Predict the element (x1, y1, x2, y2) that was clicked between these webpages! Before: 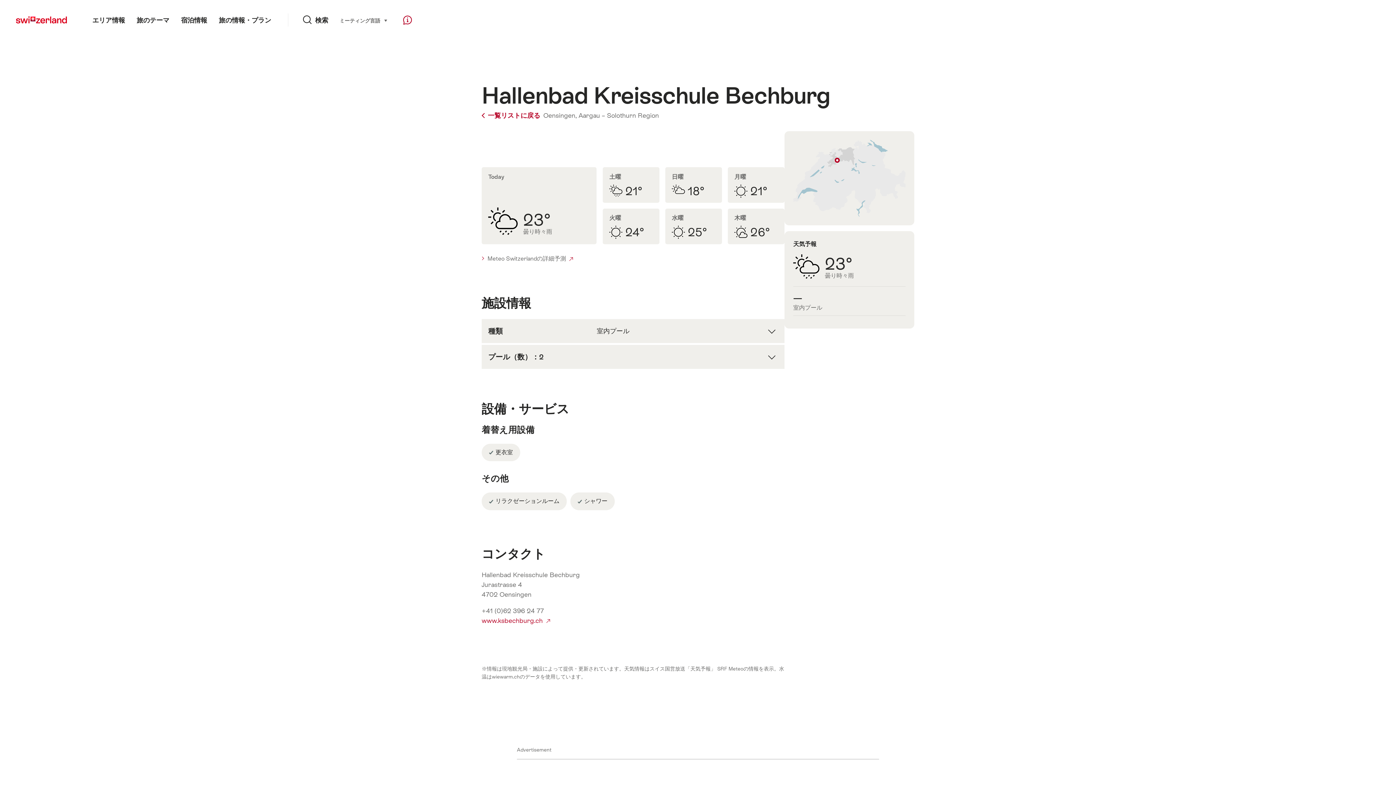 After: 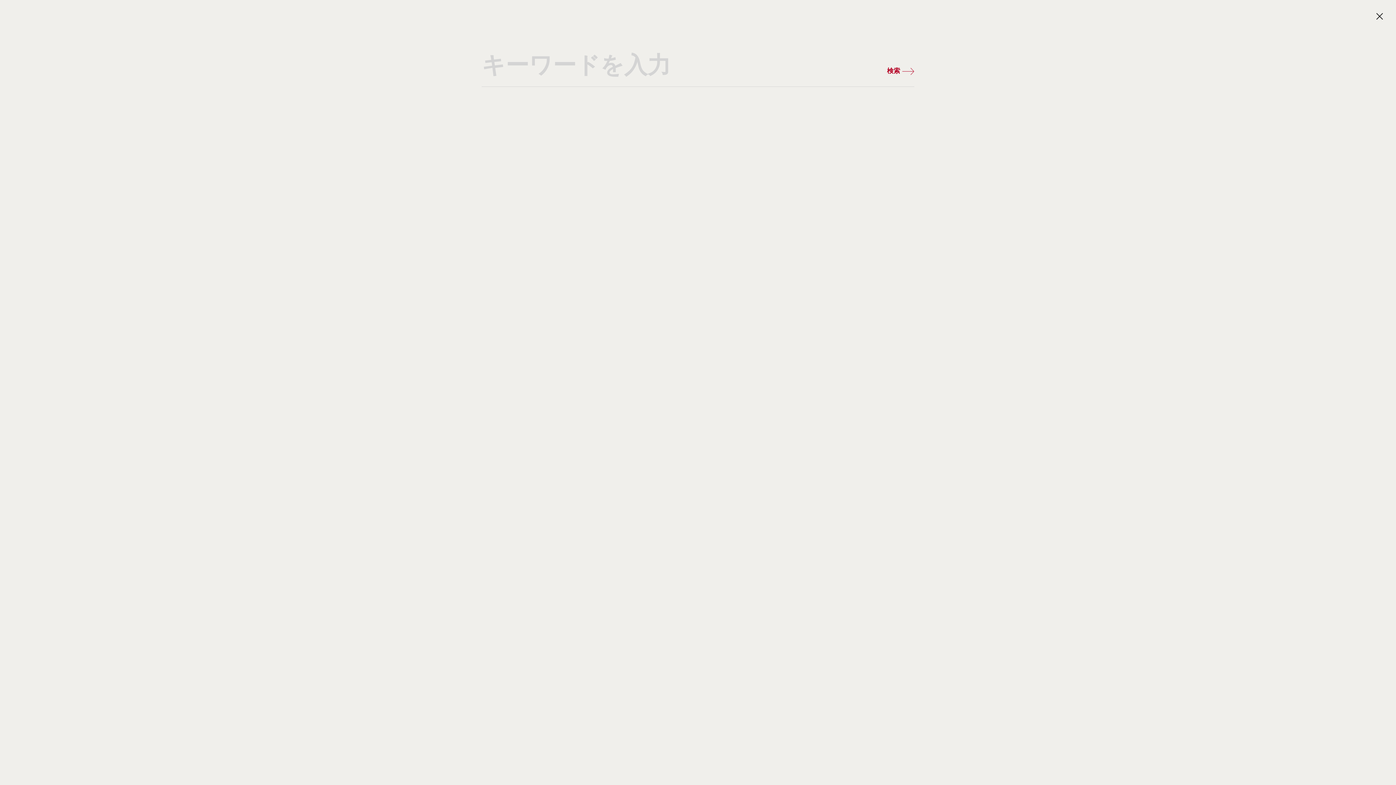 Action: label: 検索 bbox: (302, 0, 328, 40)